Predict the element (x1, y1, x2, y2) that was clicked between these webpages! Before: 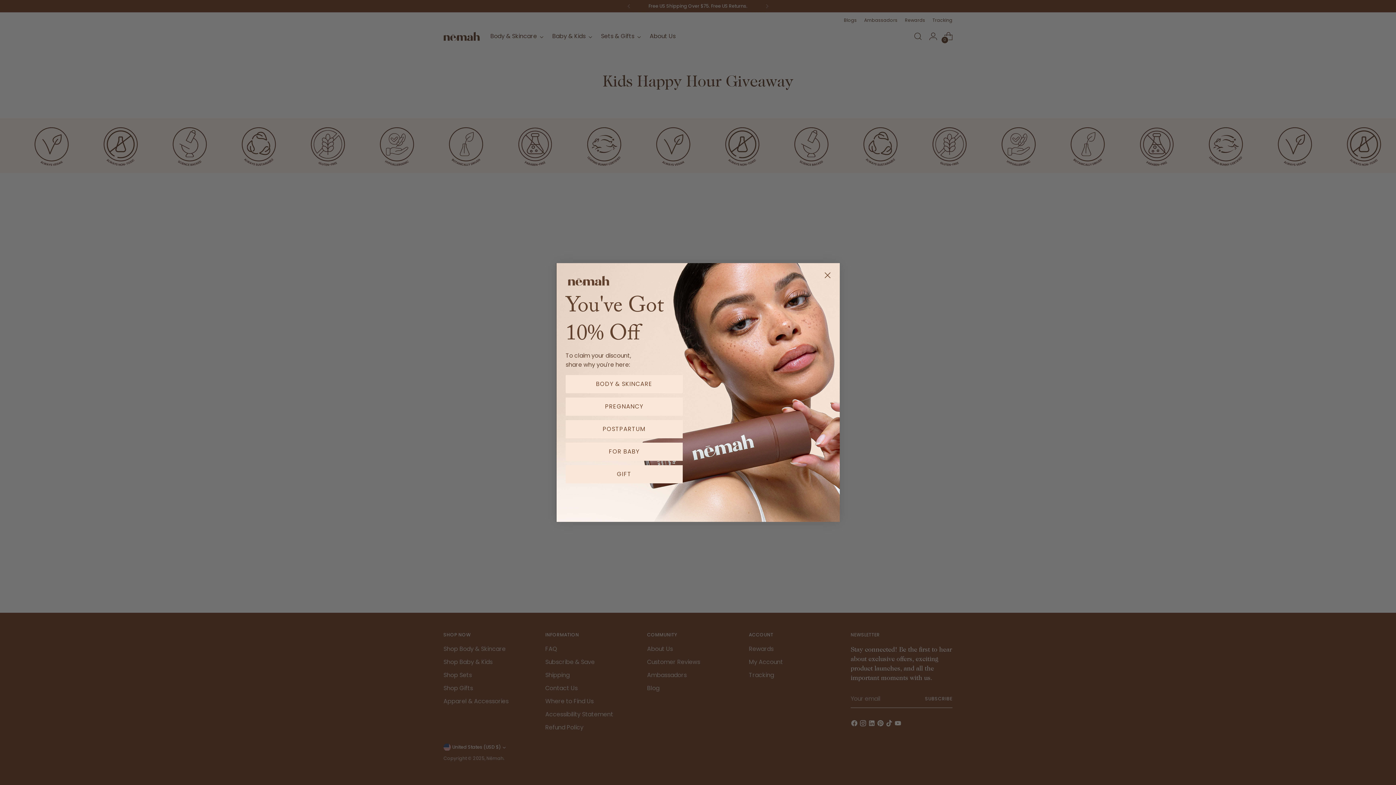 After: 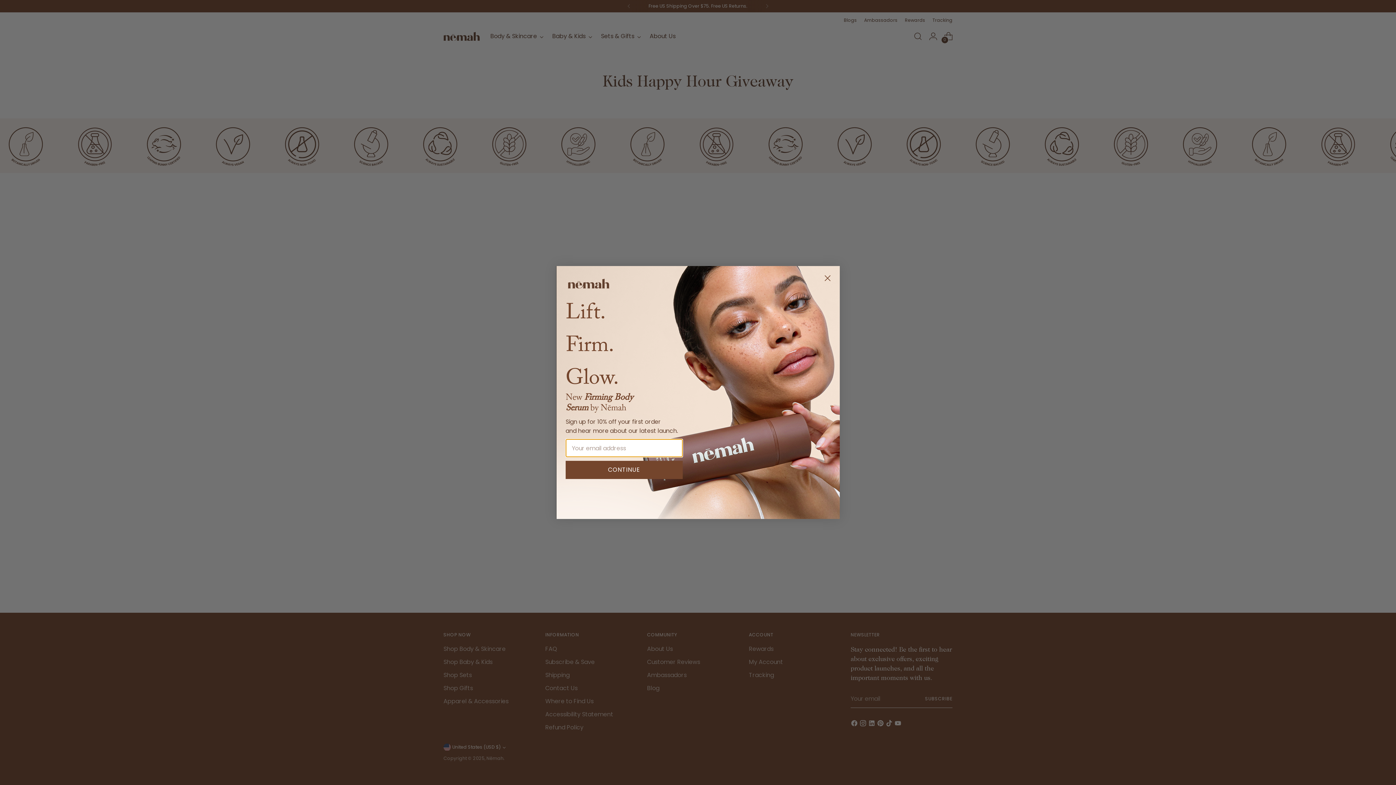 Action: bbox: (565, 465, 682, 483) label: GIFT